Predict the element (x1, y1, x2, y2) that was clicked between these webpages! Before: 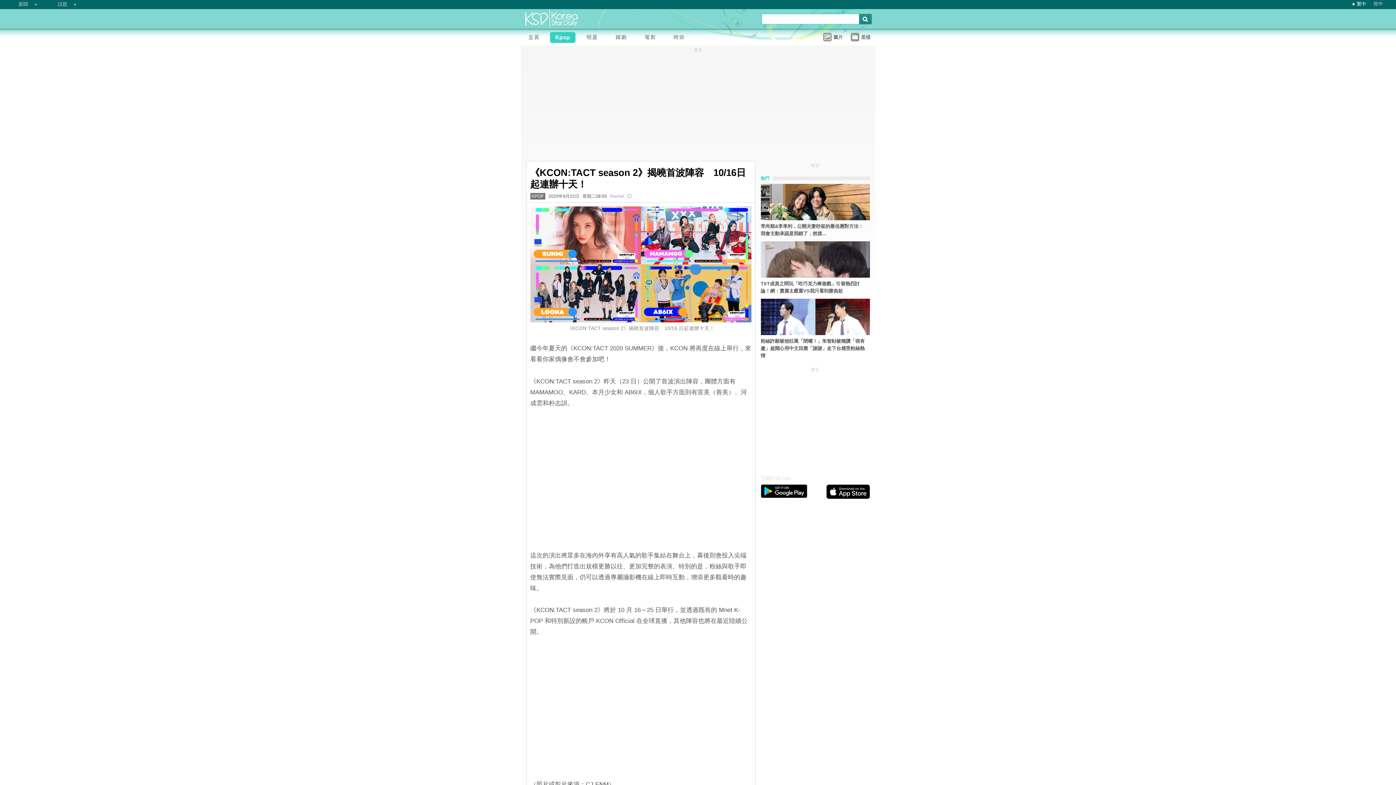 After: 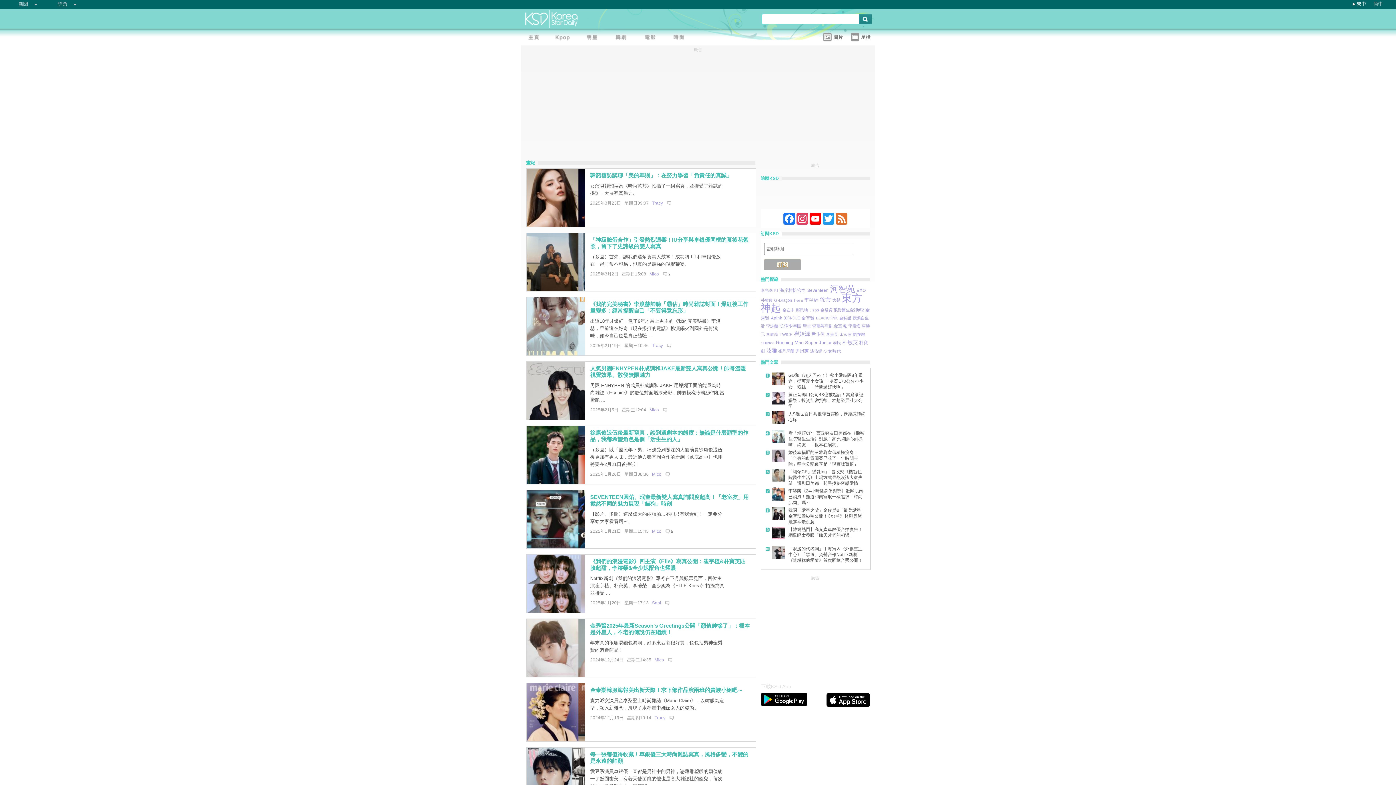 Action: bbox: (666, 32, 695, 44)